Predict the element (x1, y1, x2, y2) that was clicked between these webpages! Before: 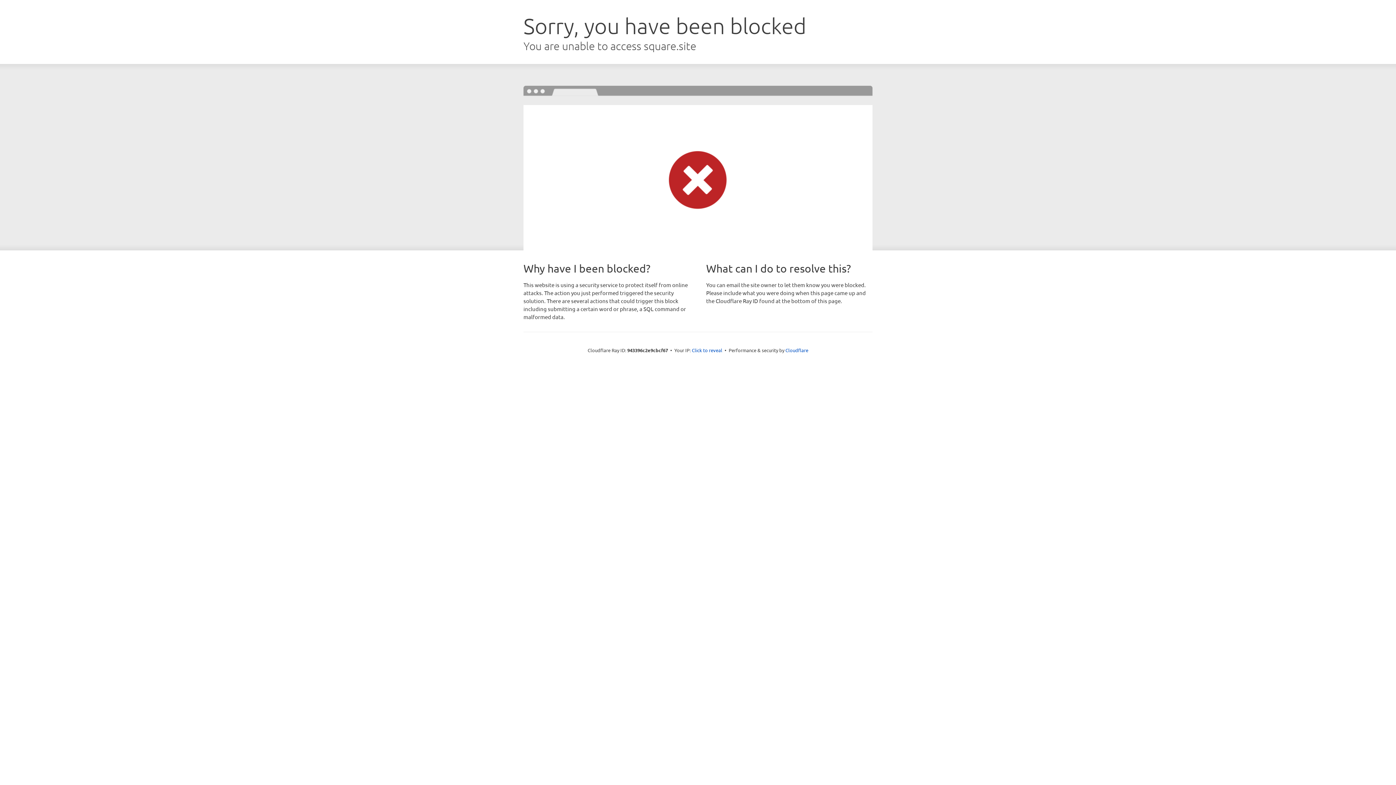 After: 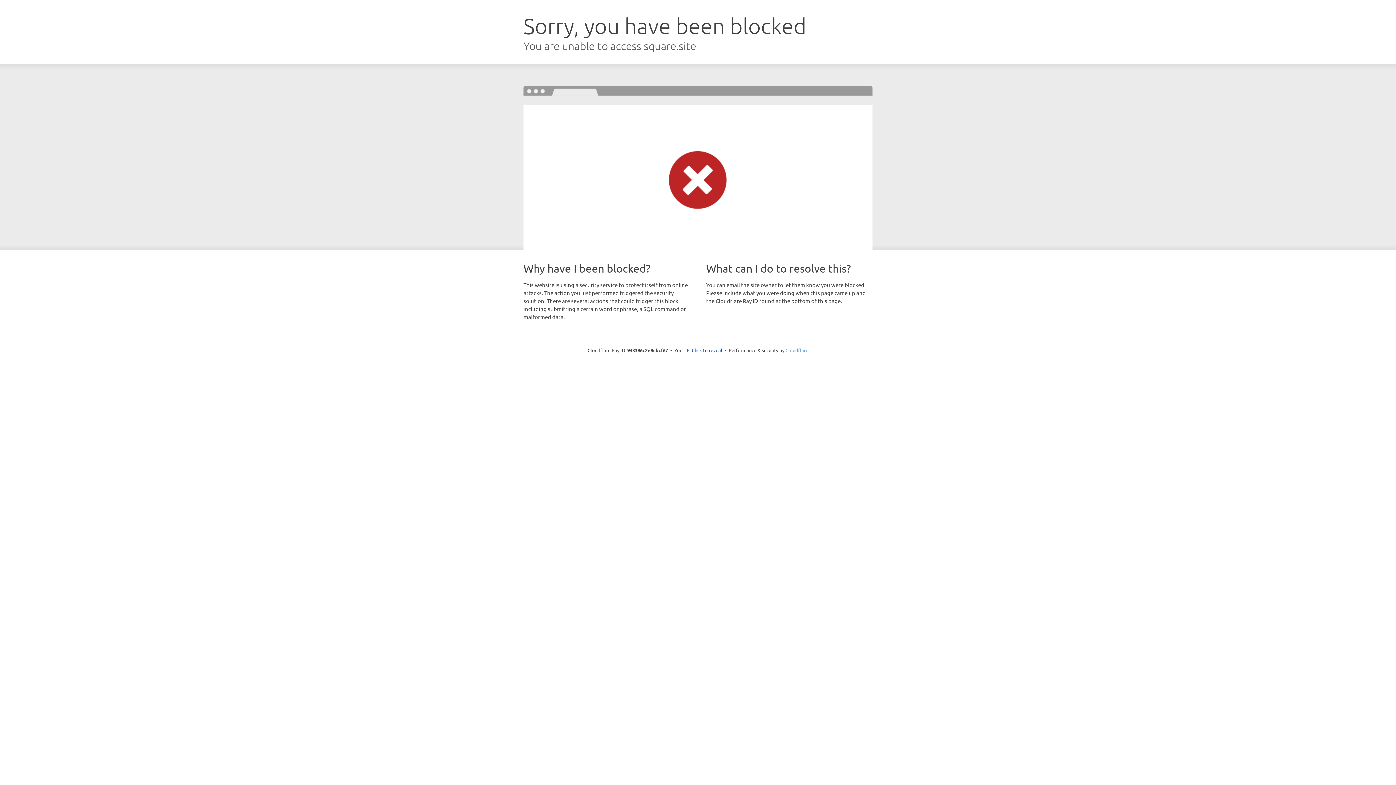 Action: bbox: (785, 347, 808, 353) label: Cloudflare